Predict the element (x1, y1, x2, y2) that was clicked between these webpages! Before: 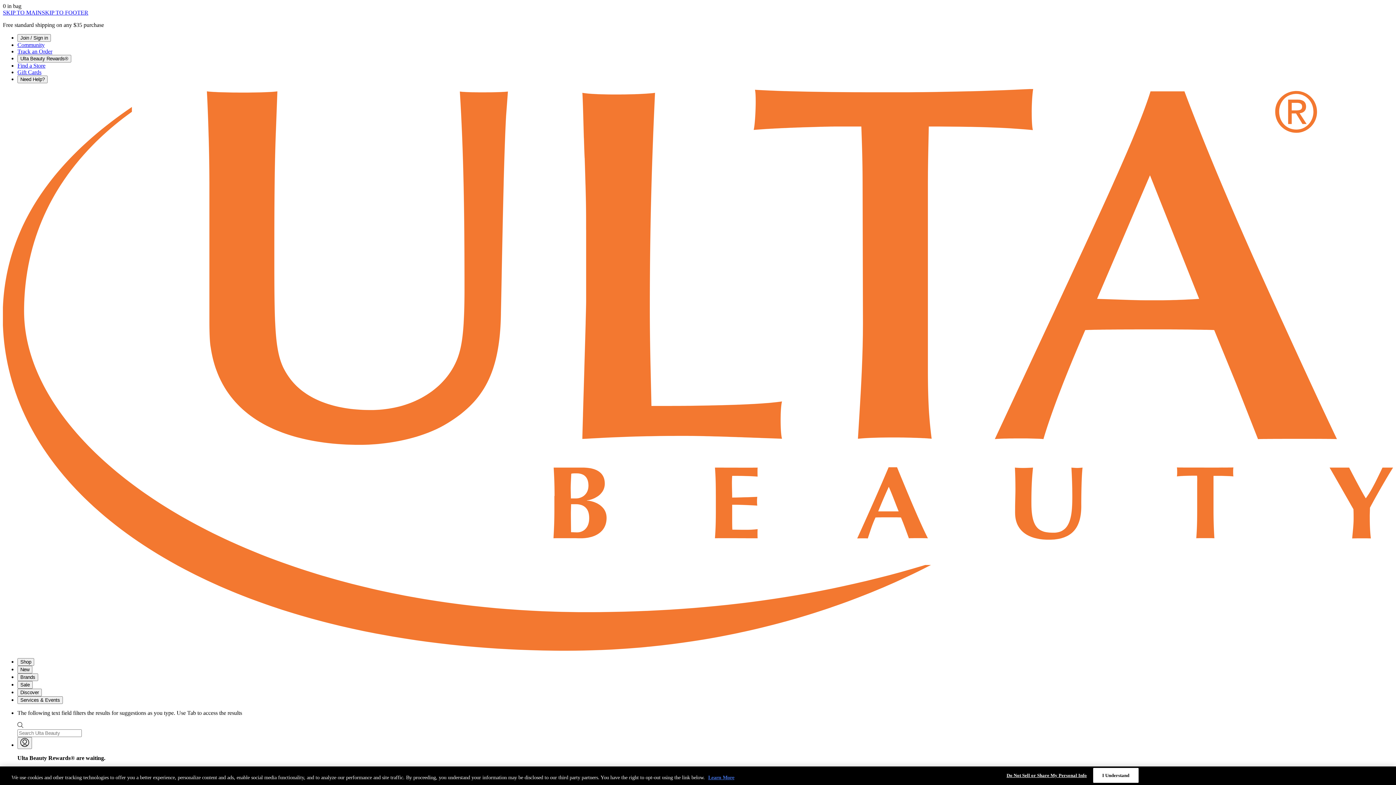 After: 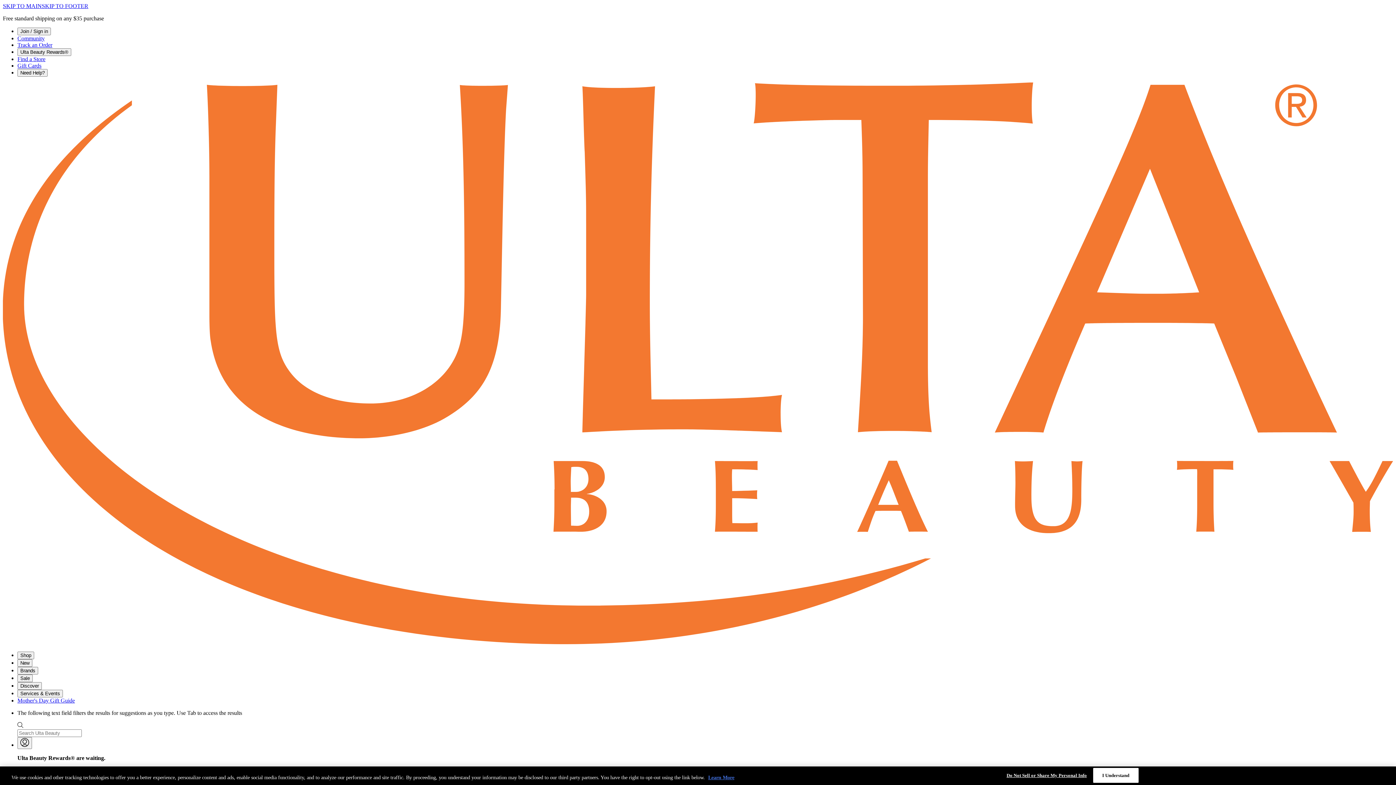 Action: label: Track an Order bbox: (17, 48, 52, 54)